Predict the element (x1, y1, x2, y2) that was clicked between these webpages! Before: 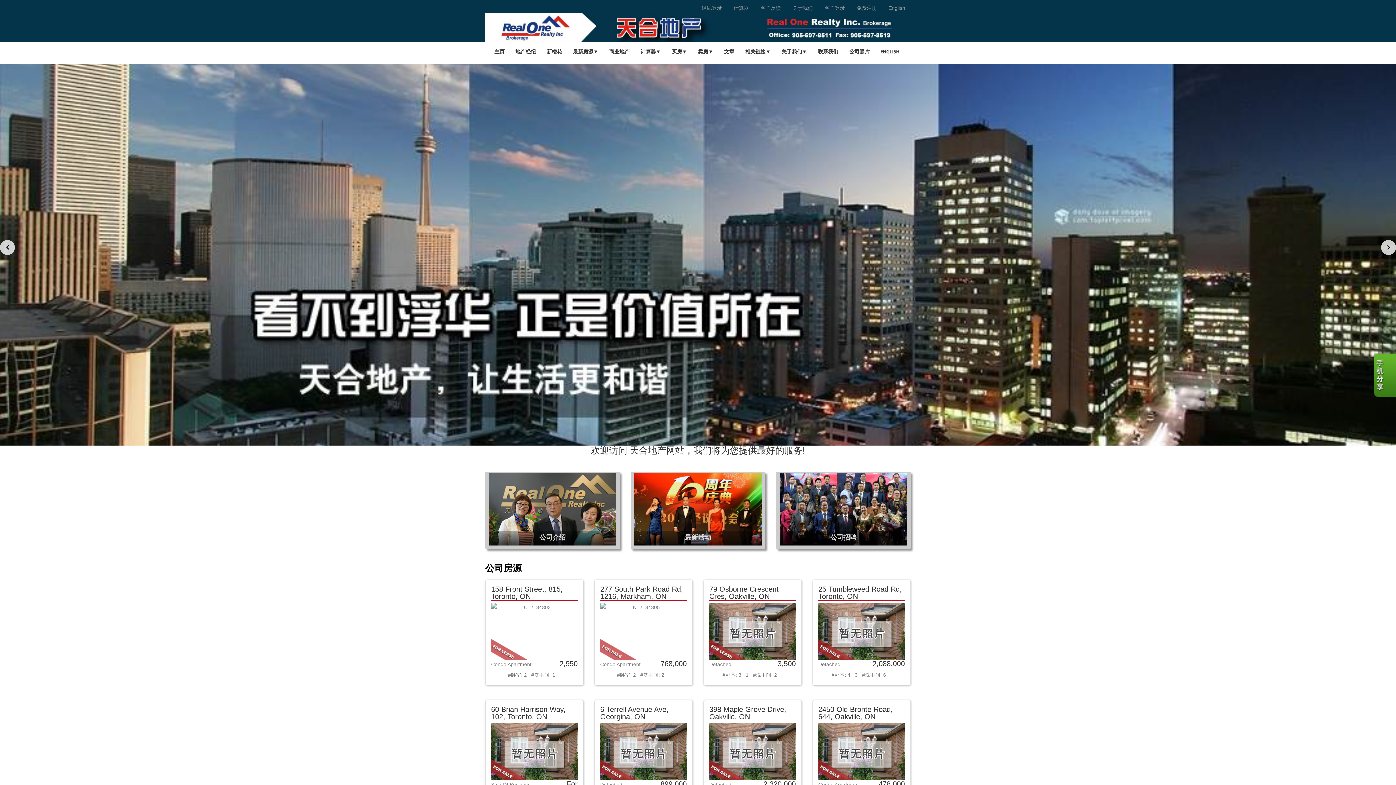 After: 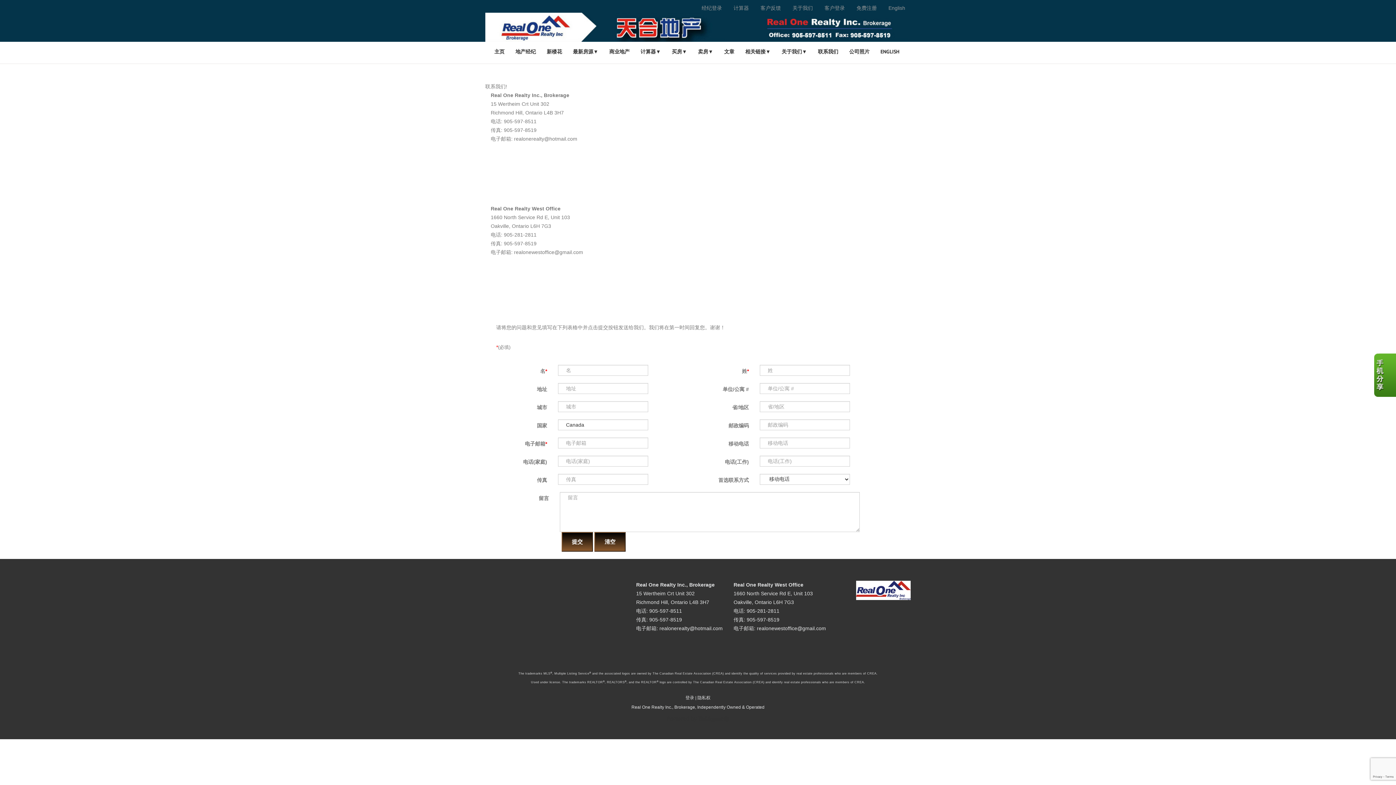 Action: label: 联系我们 bbox: (816, 43, 840, 59)